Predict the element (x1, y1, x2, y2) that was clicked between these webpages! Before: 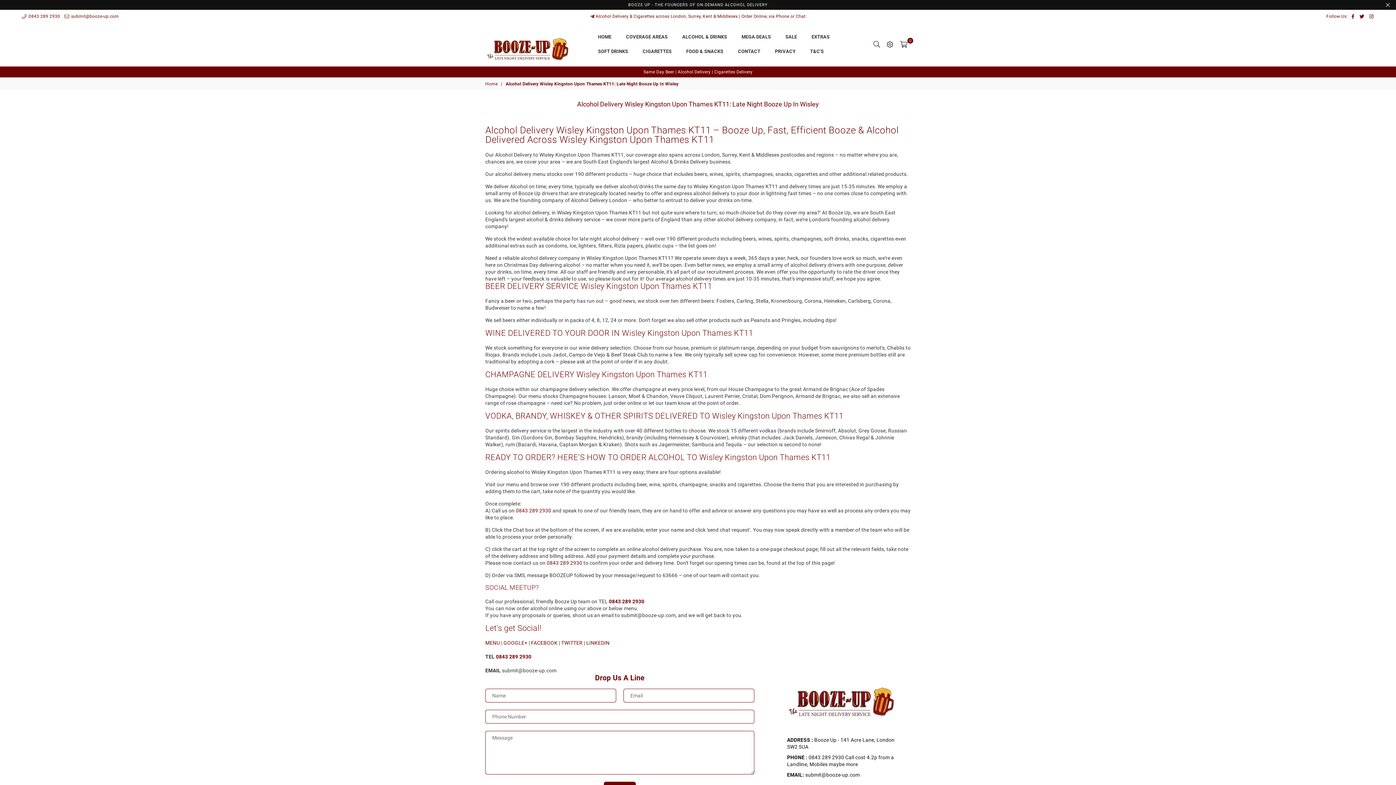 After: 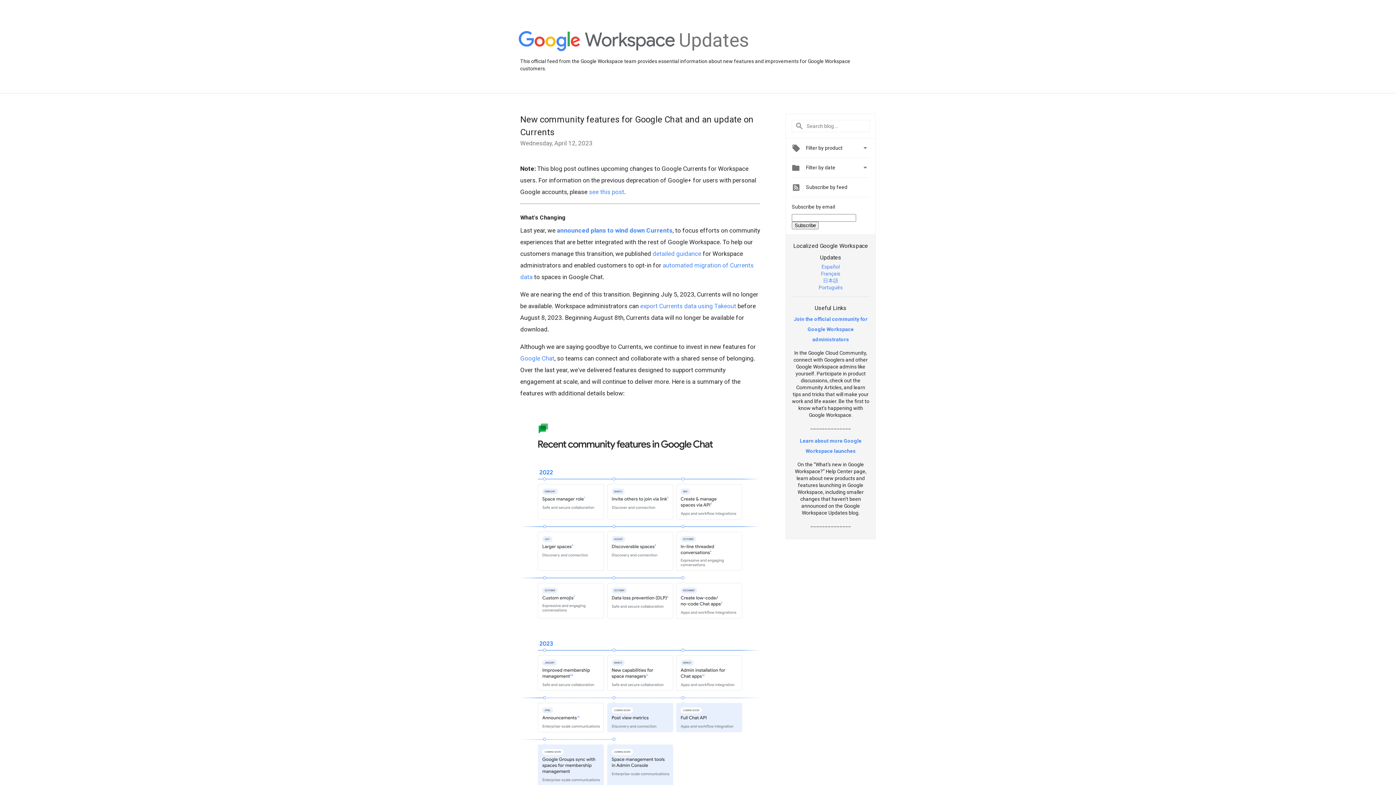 Action: label: GOOGLE+ bbox: (503, 640, 527, 646)